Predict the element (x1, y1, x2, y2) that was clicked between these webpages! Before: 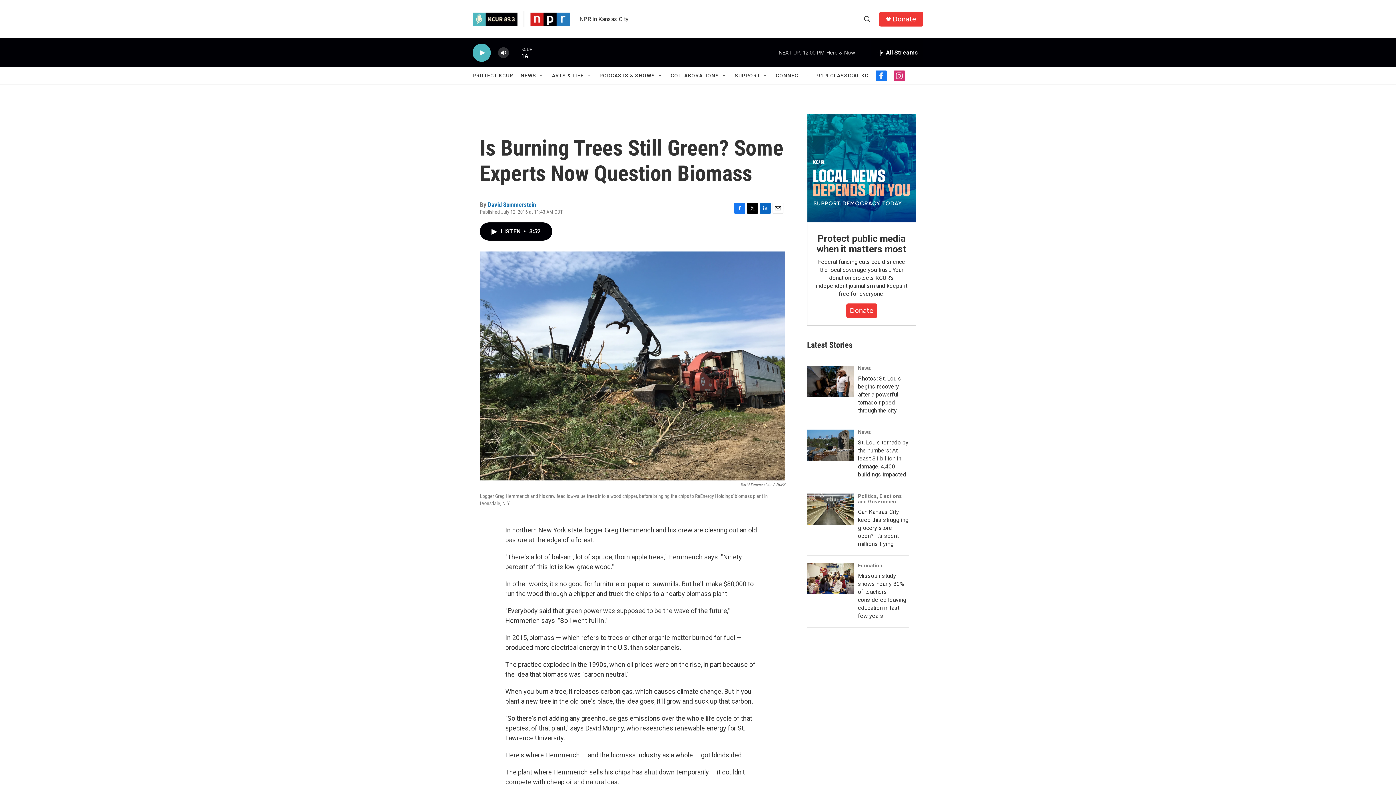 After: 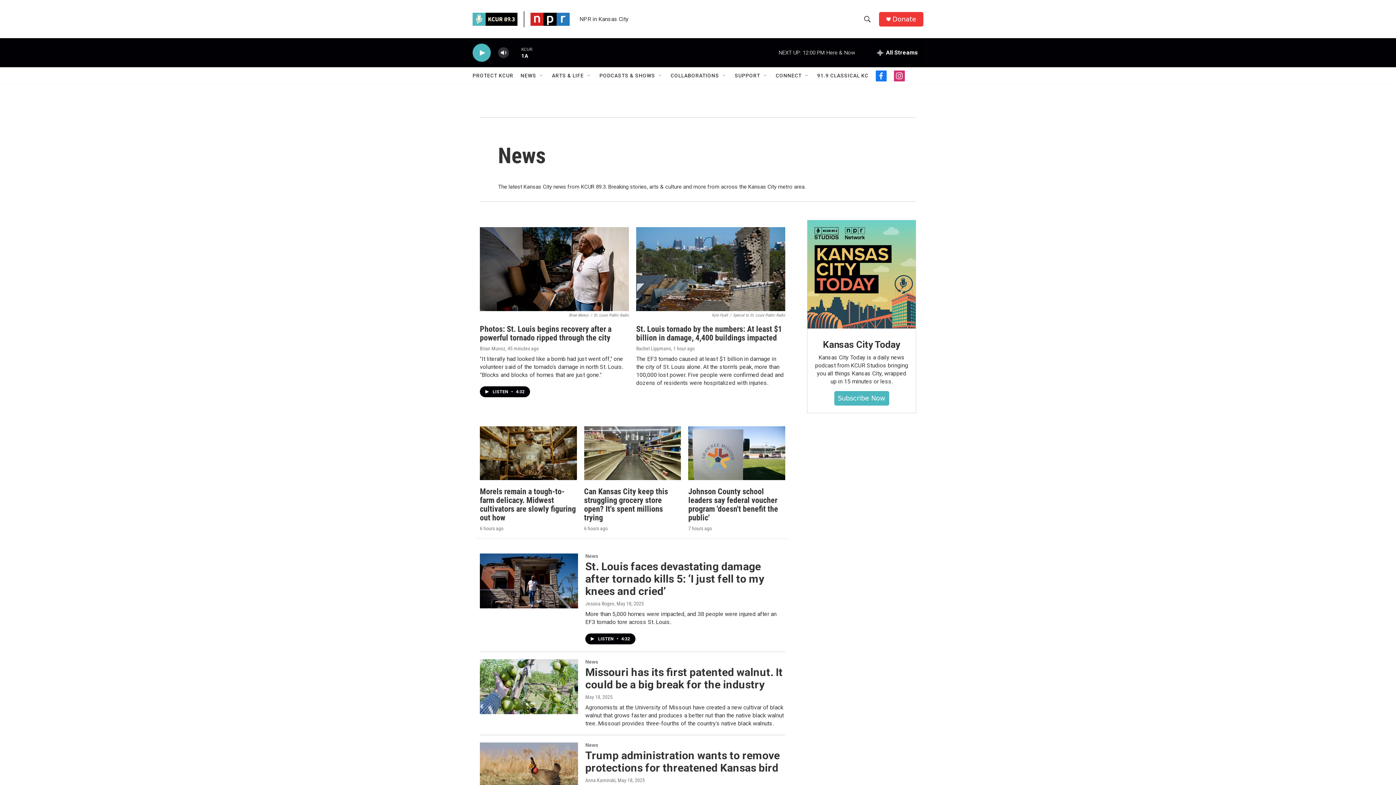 Action: label: News bbox: (858, 429, 871, 435)